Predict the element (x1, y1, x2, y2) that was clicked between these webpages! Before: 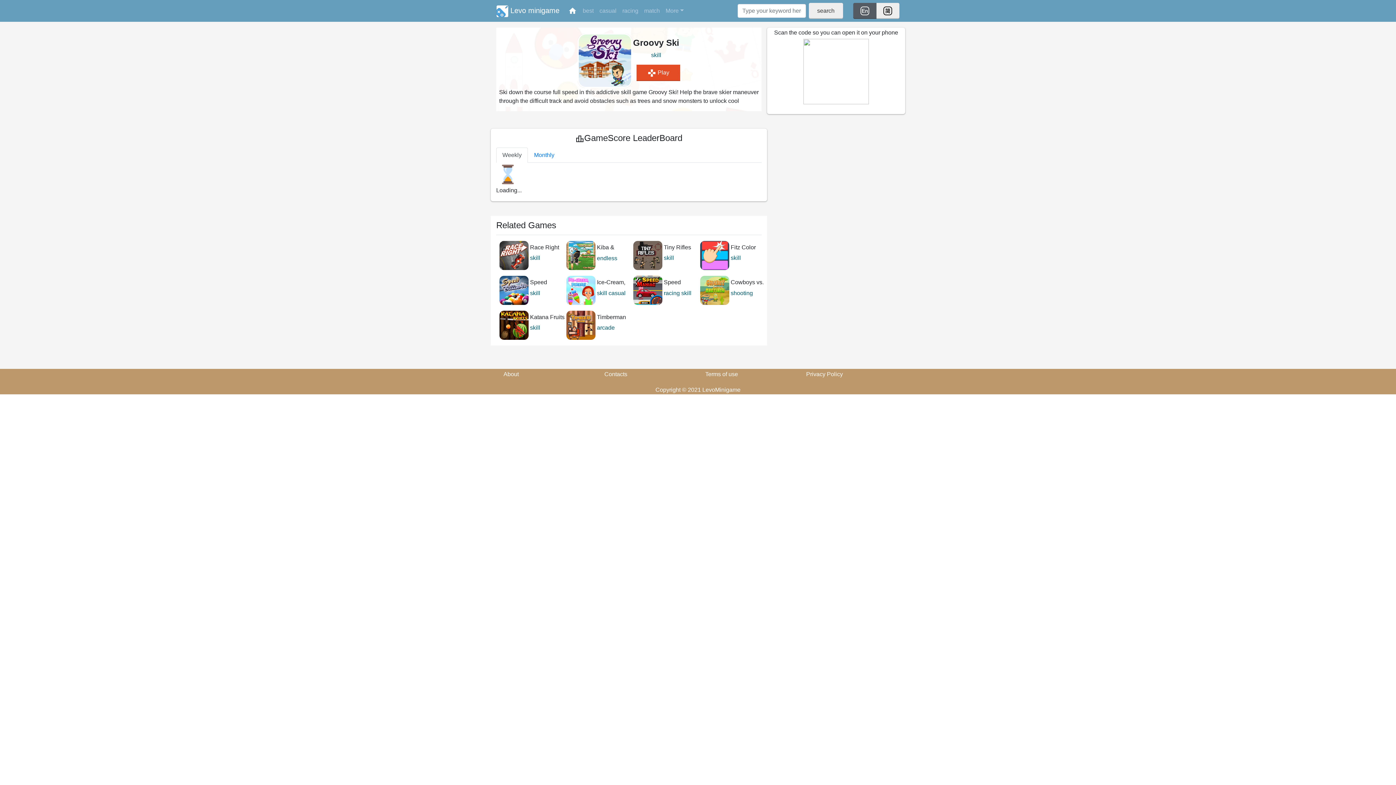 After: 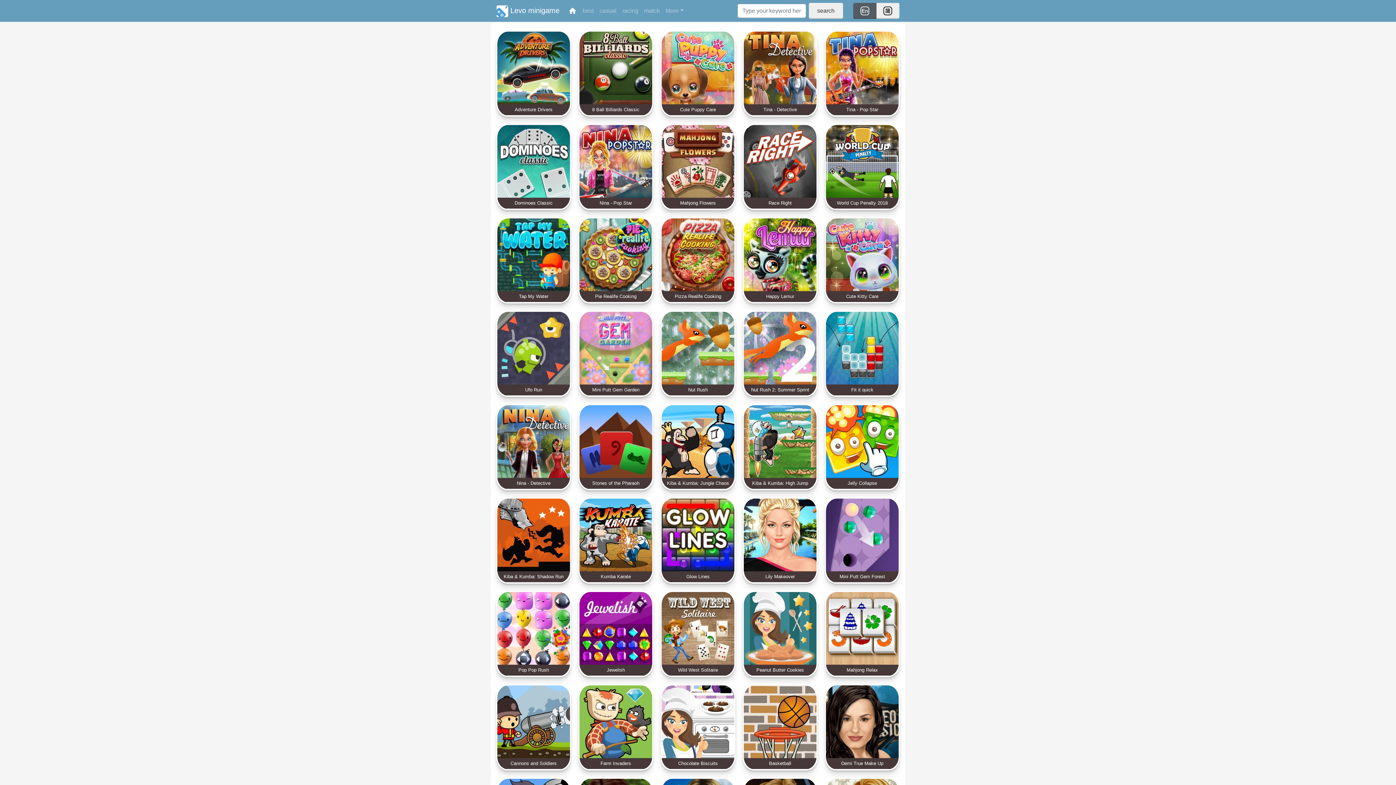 Action: bbox: (565, 3, 580, 18) label: home